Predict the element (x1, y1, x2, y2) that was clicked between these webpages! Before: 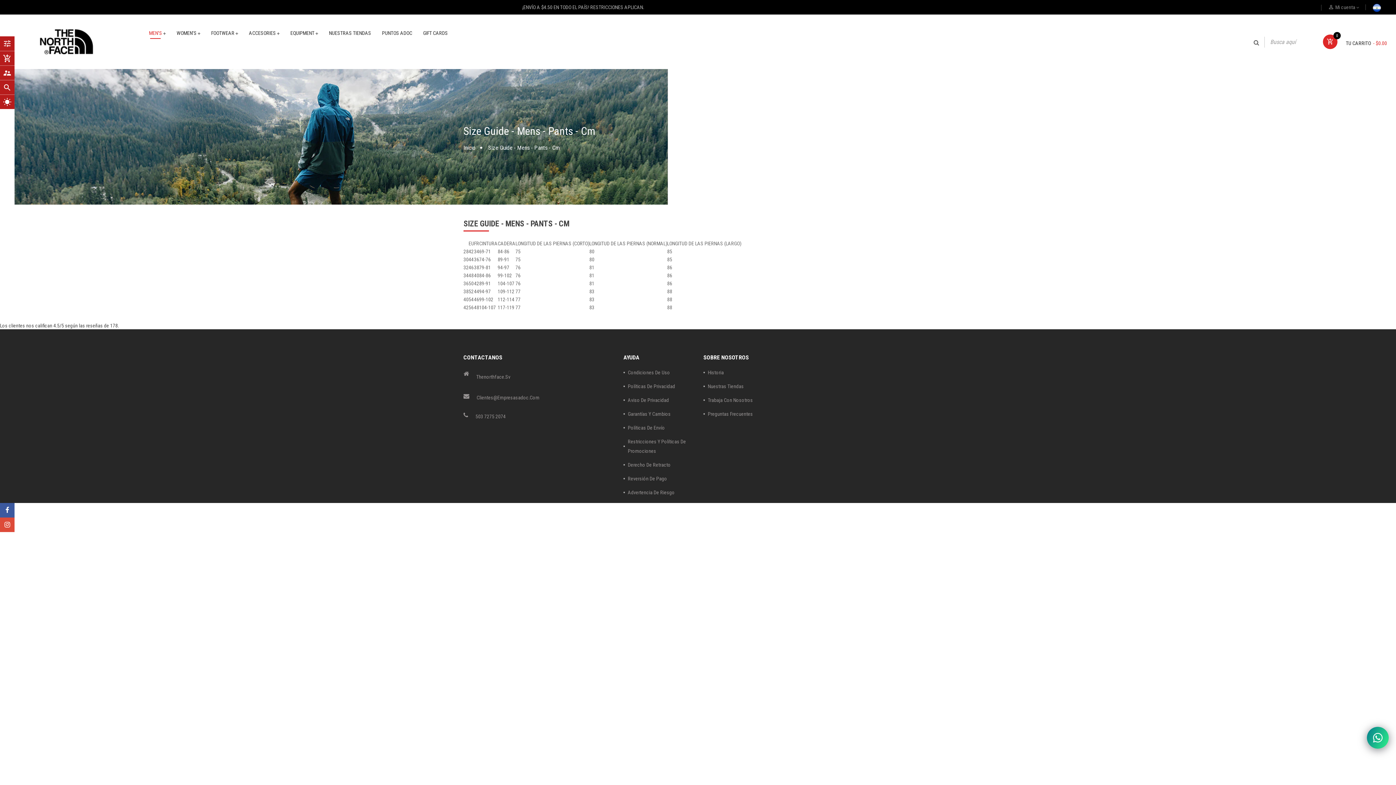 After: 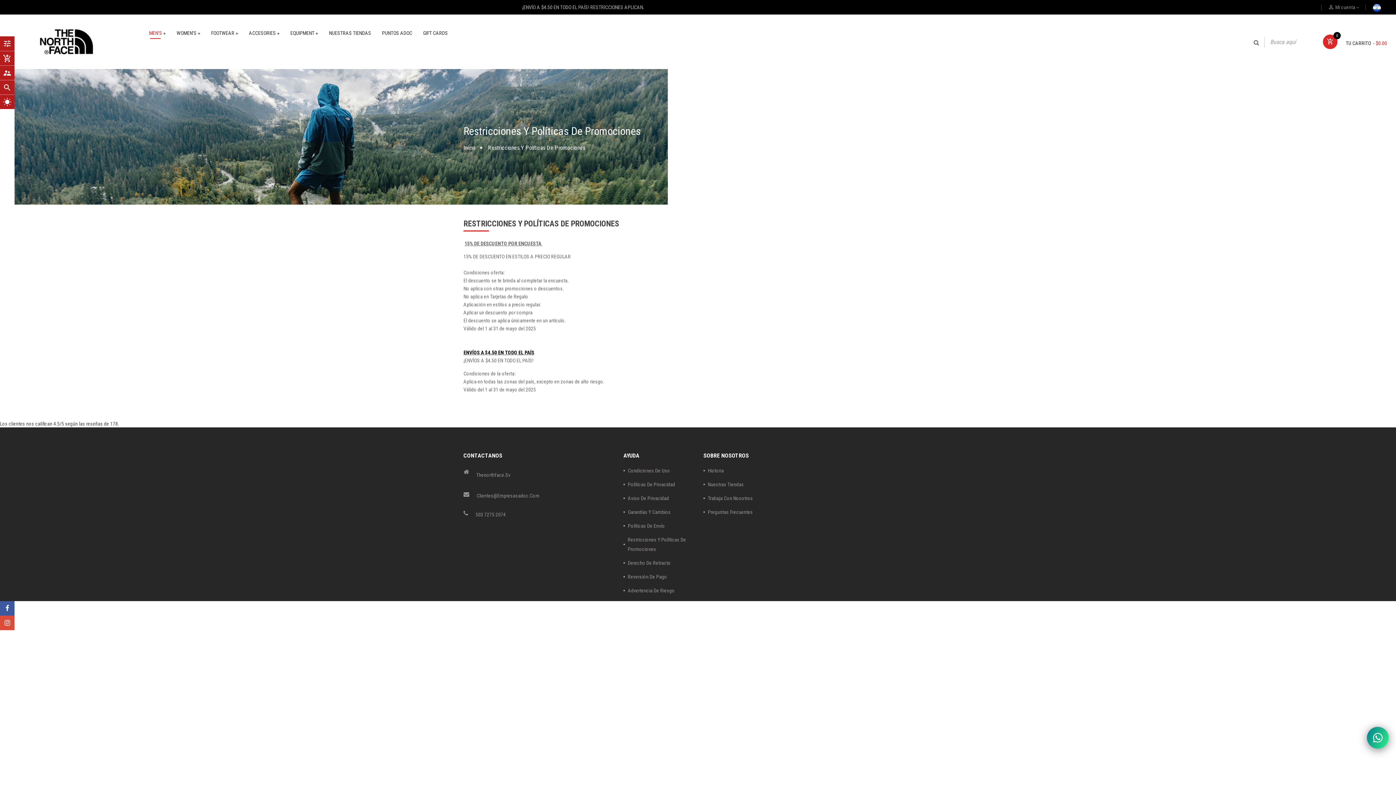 Action: label: Restricciones Y Políticas De Promociones bbox: (623, 434, 692, 458)